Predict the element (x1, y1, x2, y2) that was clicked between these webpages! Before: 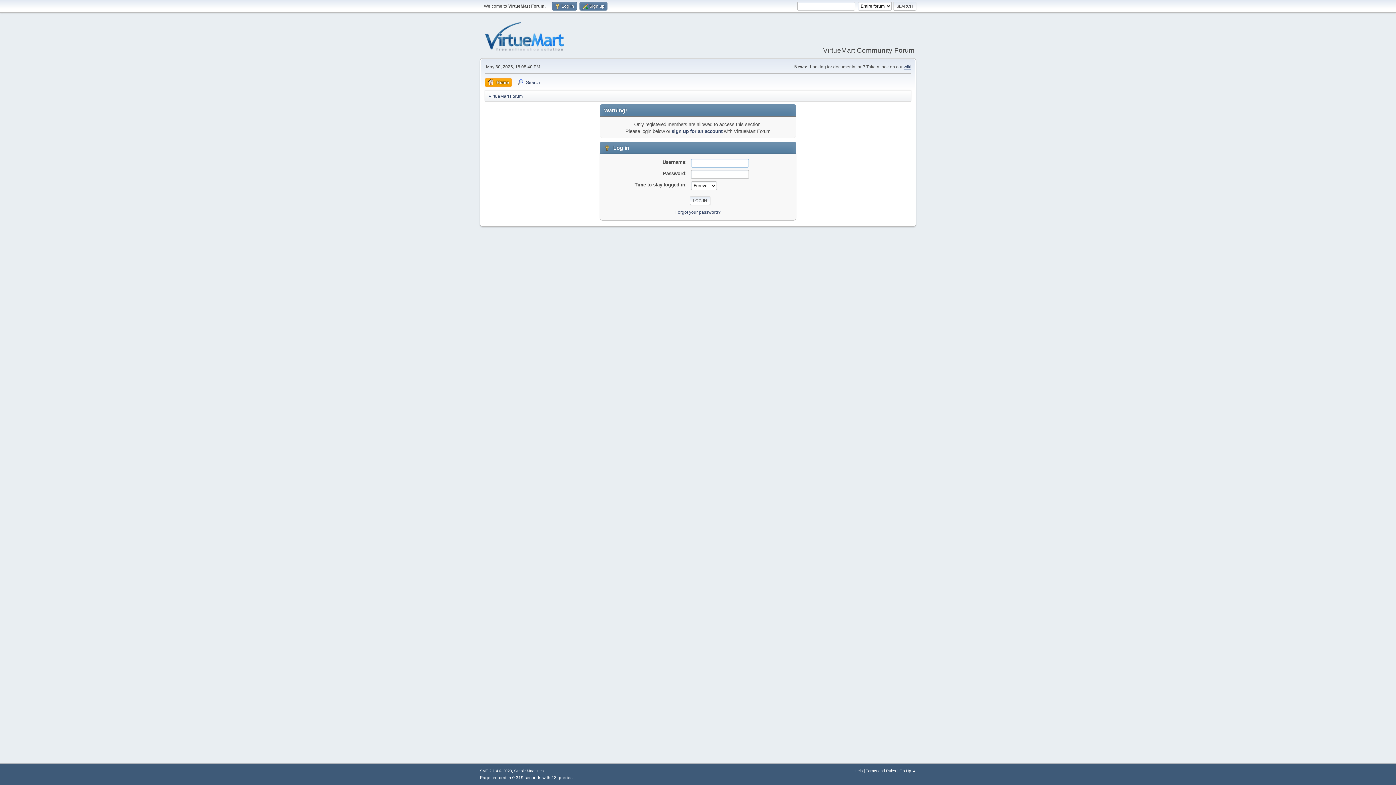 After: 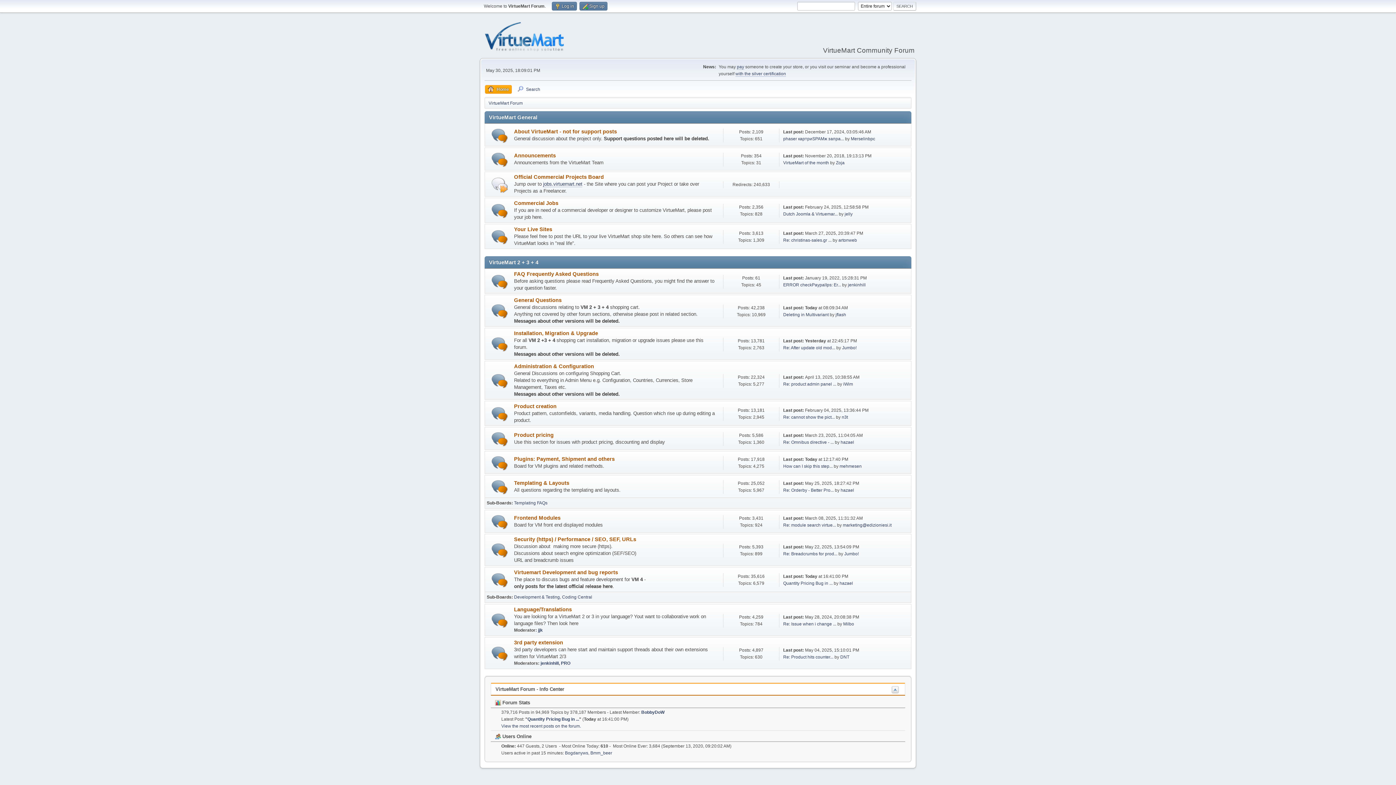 Action: label: VirtueMart Forum bbox: (488, 89, 522, 100)